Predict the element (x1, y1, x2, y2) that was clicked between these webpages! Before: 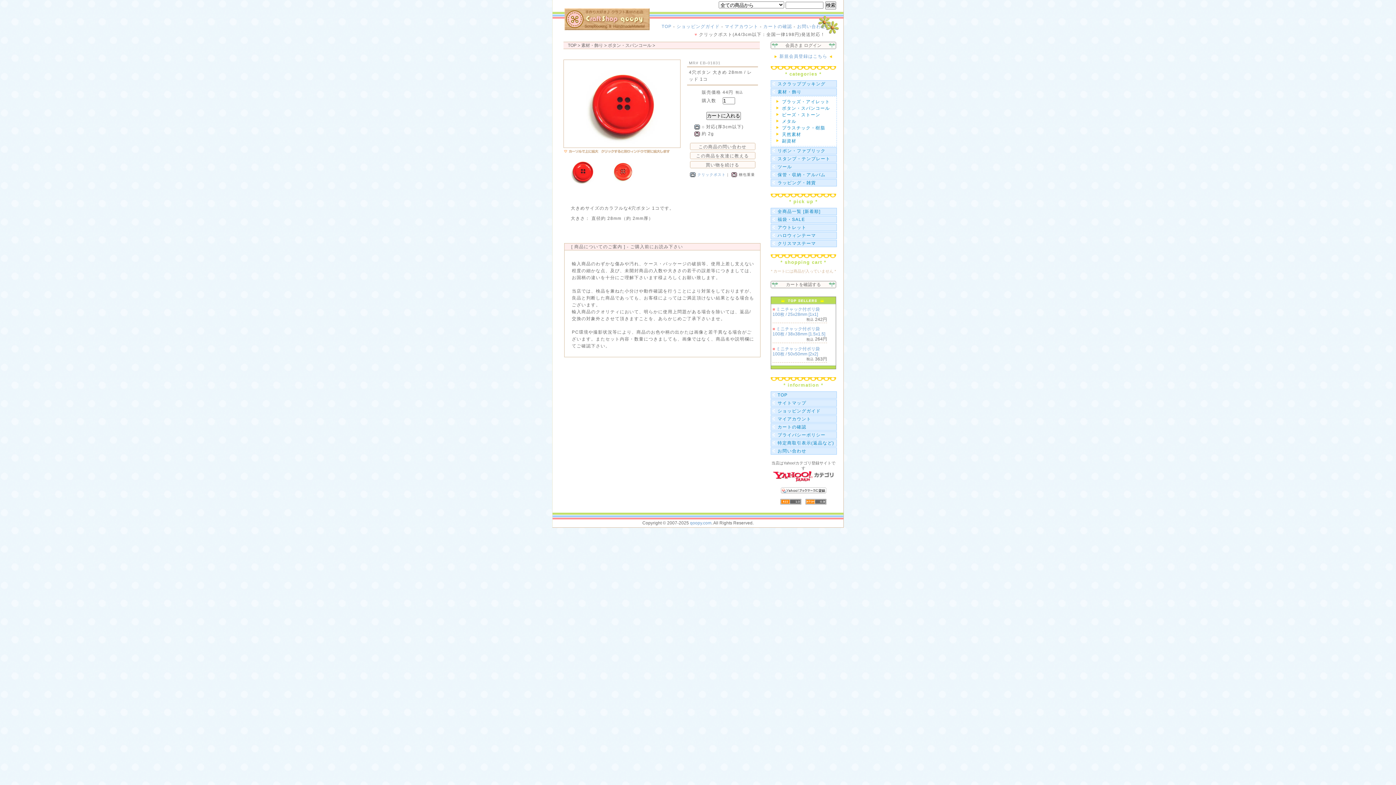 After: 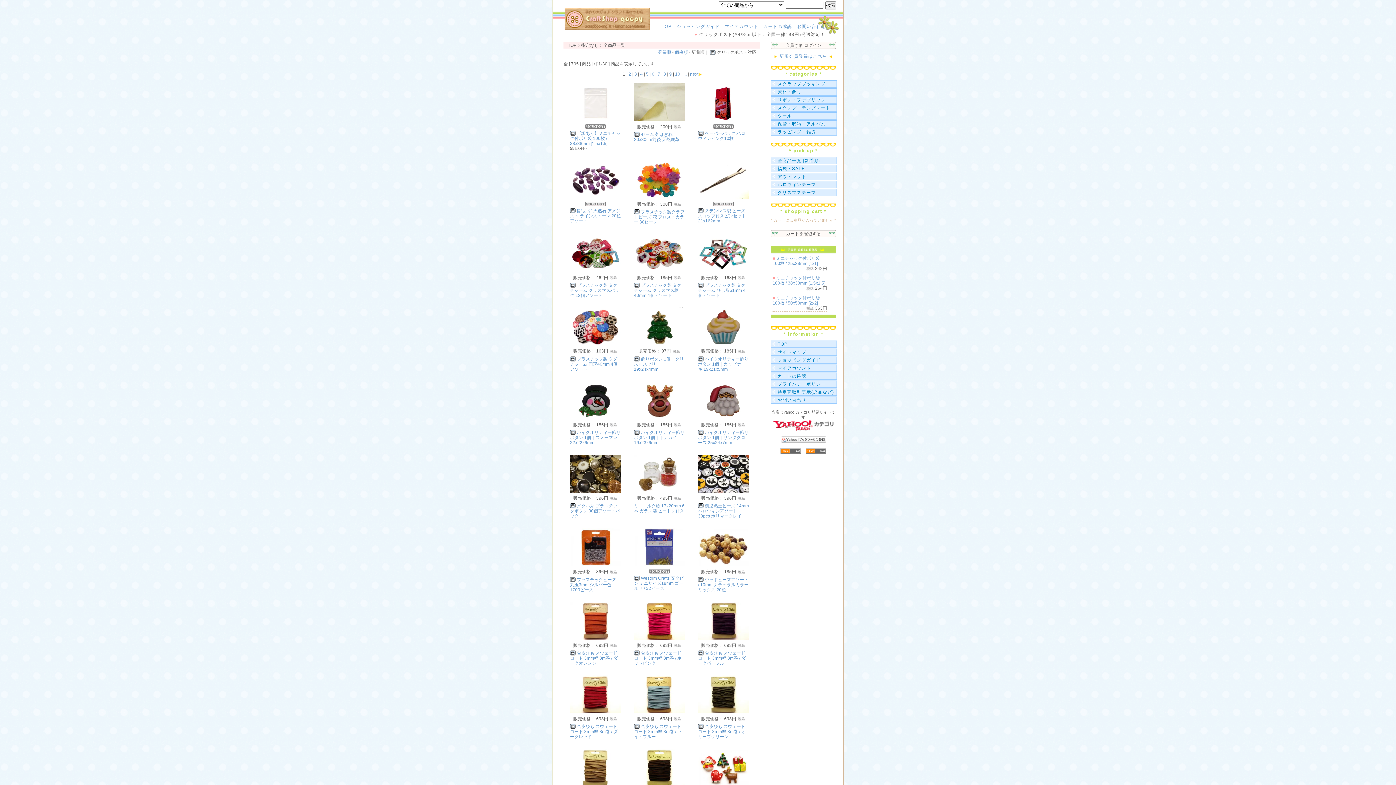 Action: bbox: (771, 209, 820, 214) label: 全商品一覧 [新着順]